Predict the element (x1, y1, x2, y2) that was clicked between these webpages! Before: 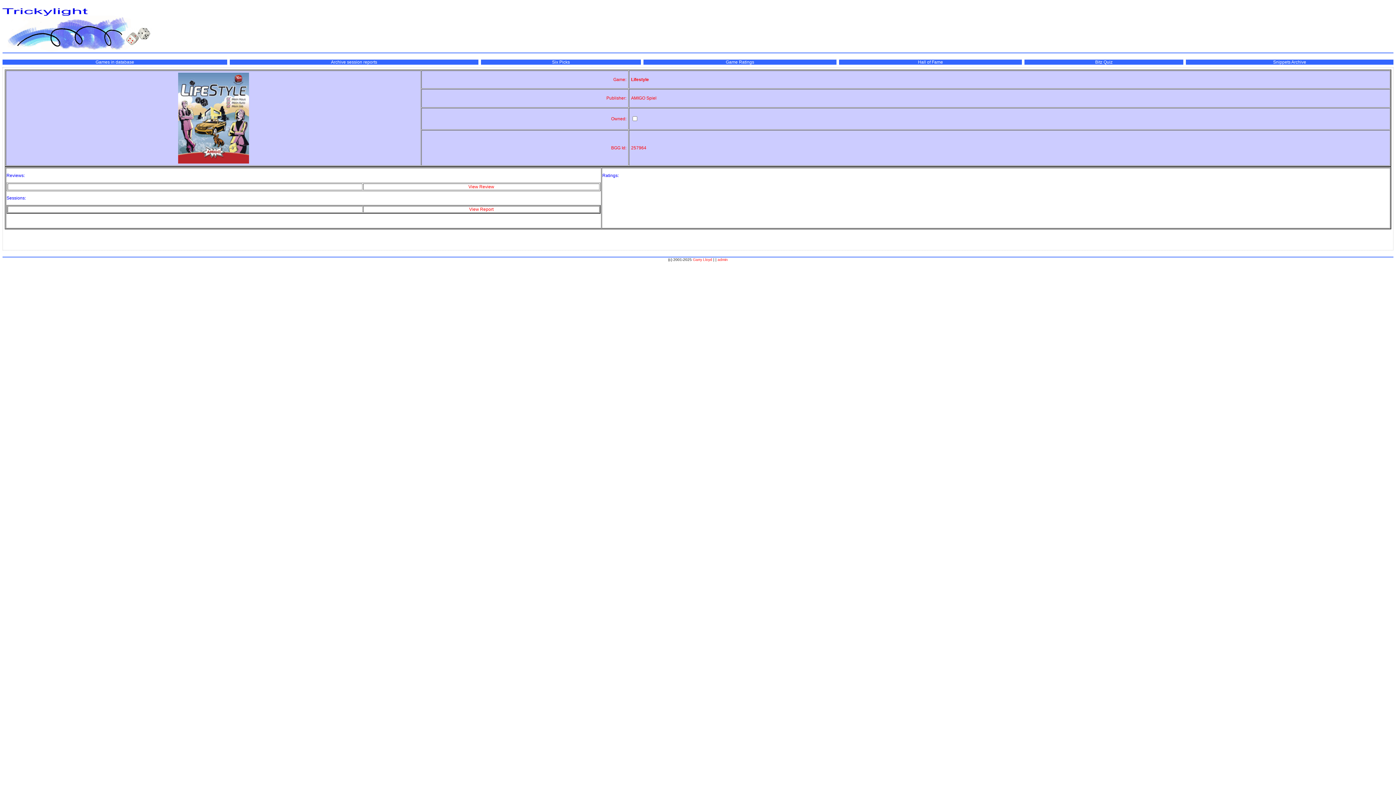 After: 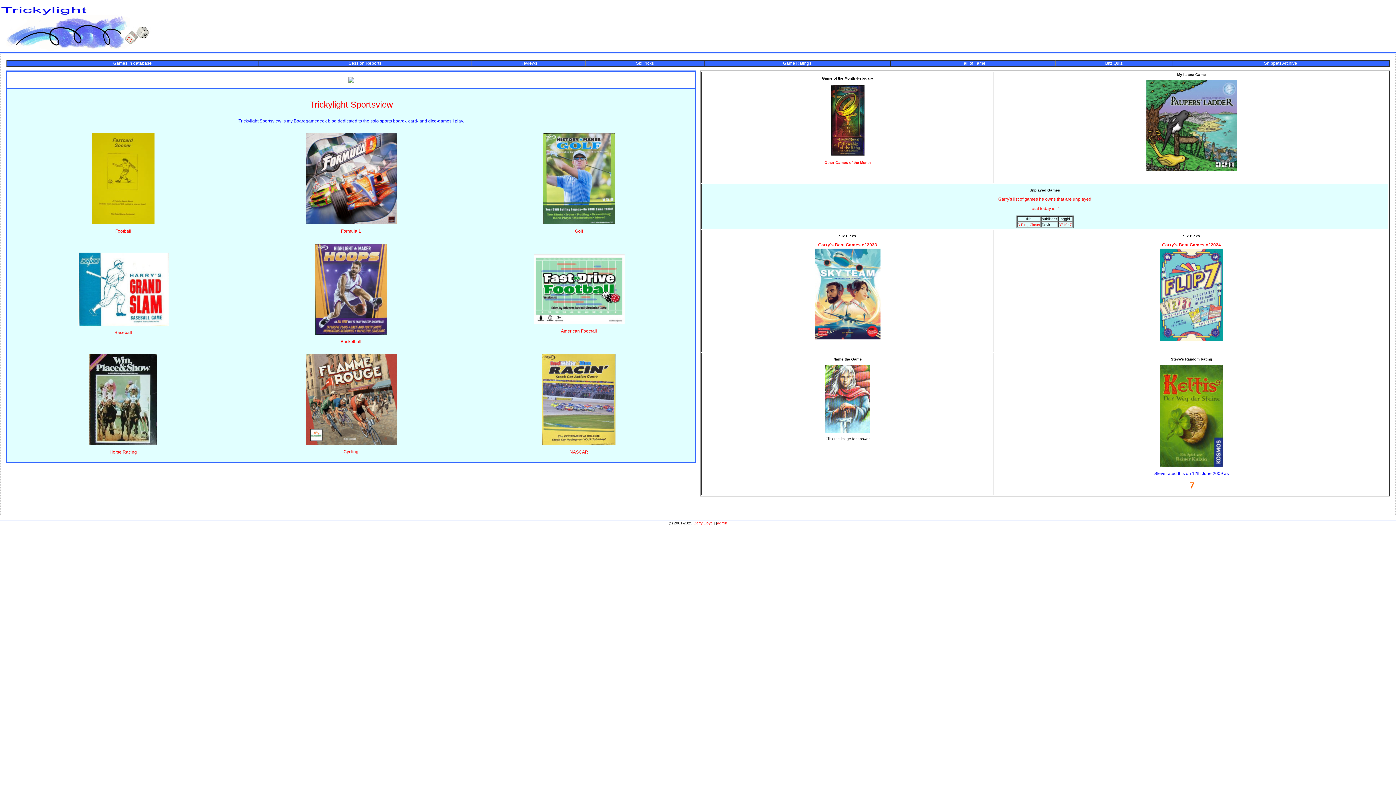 Action: bbox: (2, 49, 151, 53)